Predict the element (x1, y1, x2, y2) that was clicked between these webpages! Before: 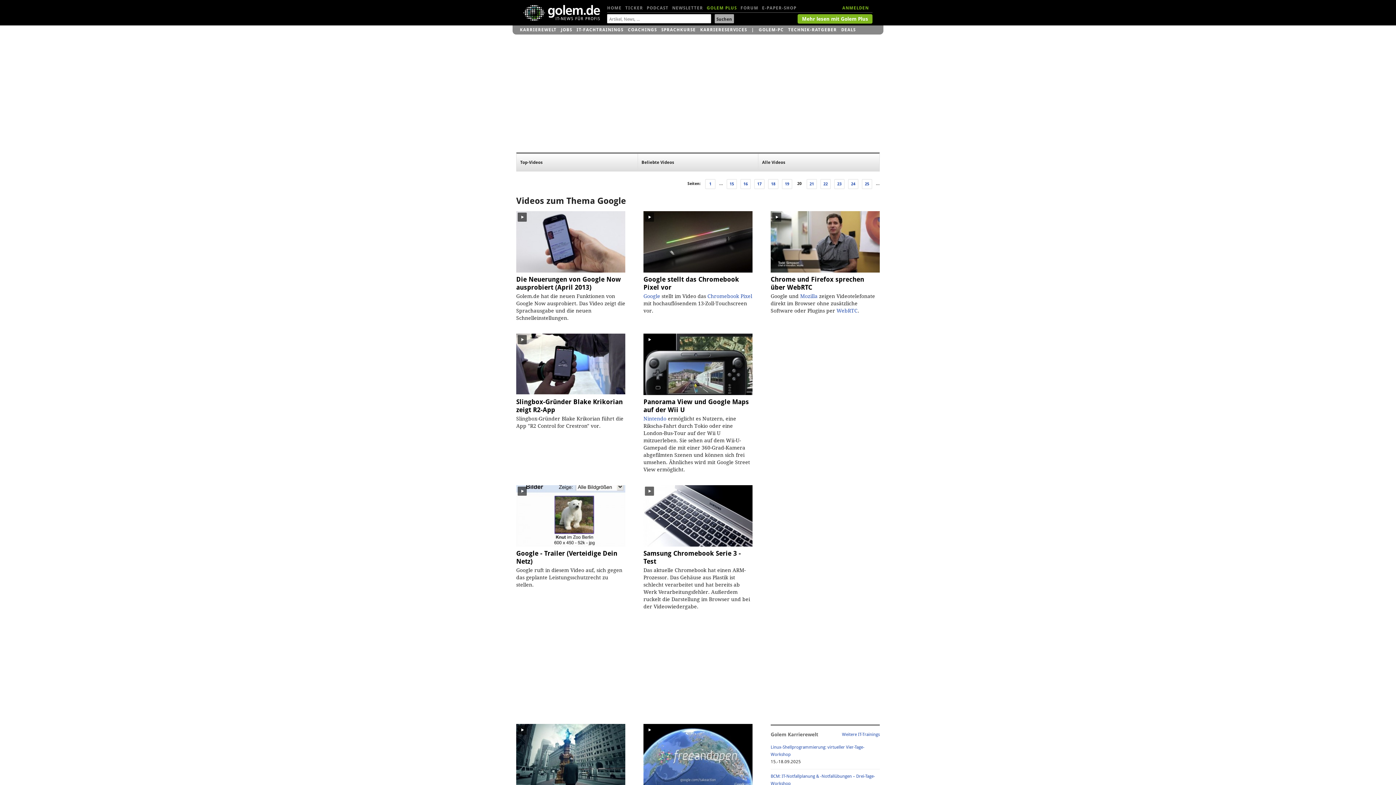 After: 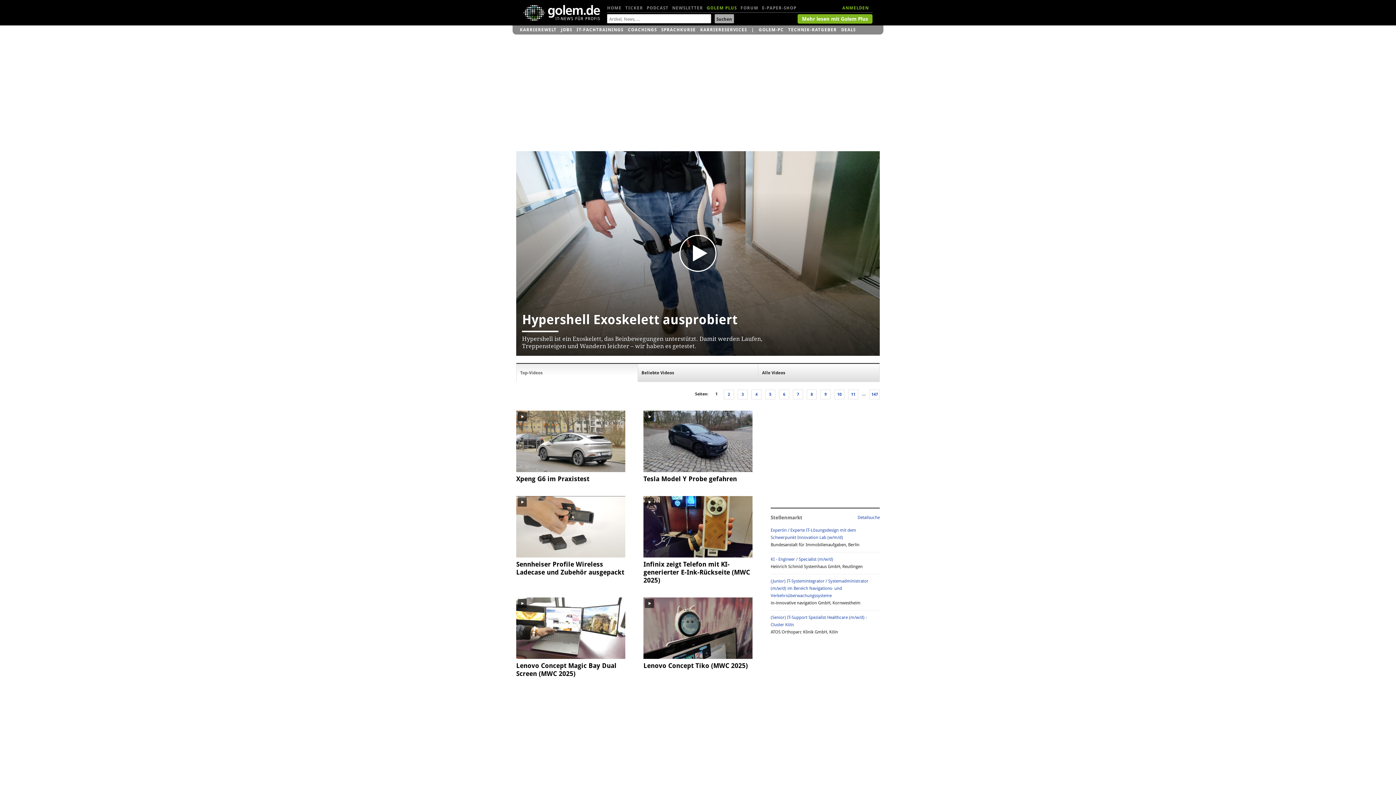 Action: label: Top-Videos bbox: (520, 160, 542, 165)